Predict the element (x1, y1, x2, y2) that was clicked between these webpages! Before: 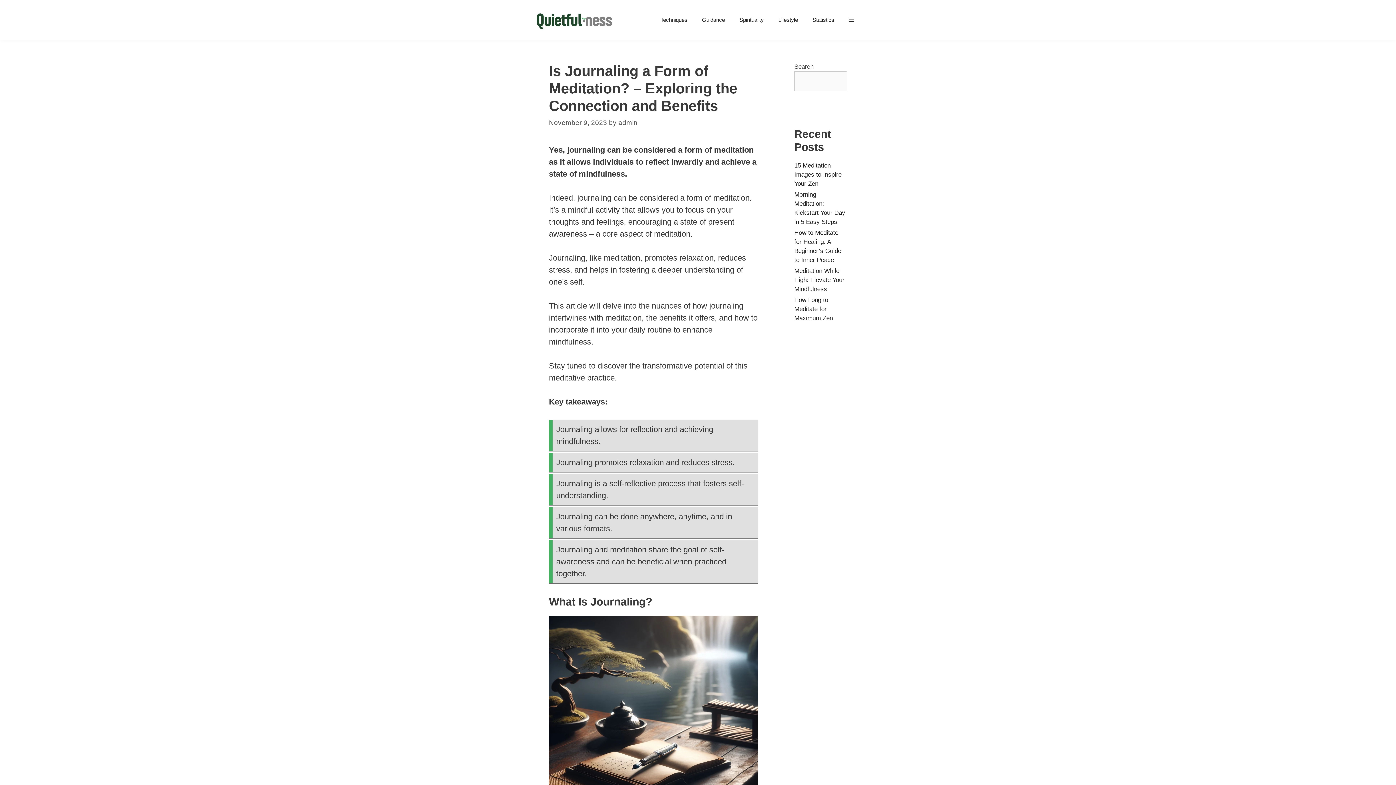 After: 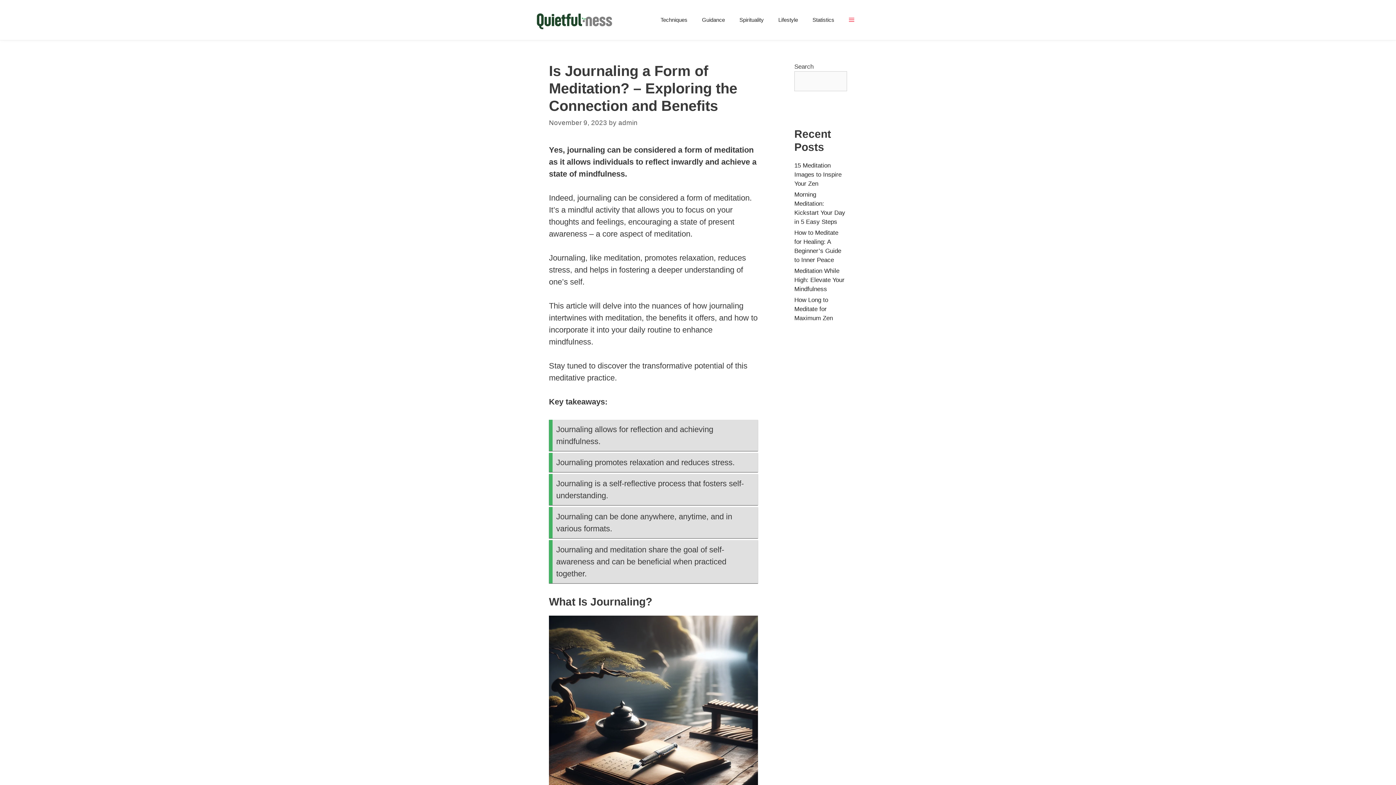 Action: bbox: (841, 9, 861, 30)